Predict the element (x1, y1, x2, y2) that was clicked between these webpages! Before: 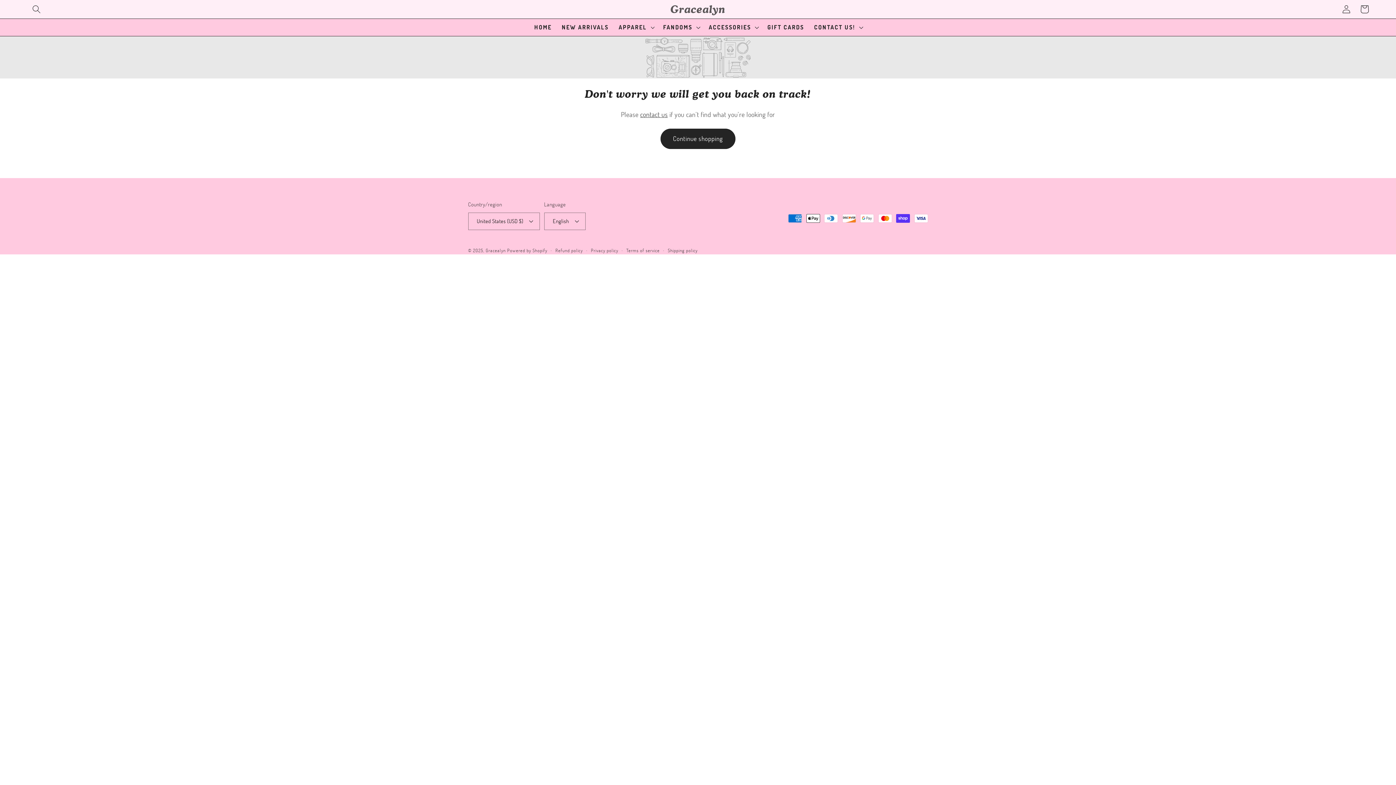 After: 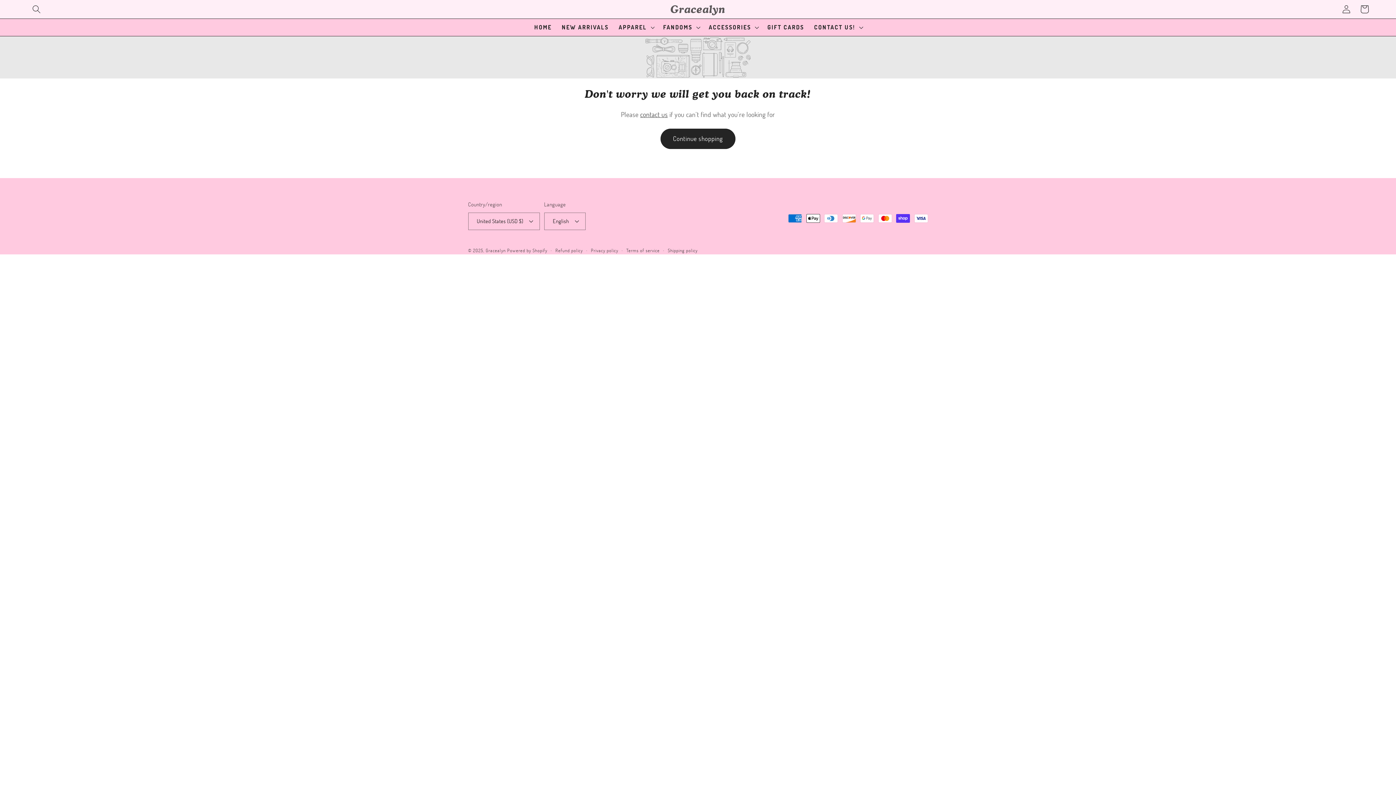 Action: bbox: (660, 128, 735, 149) label: Continue shopping